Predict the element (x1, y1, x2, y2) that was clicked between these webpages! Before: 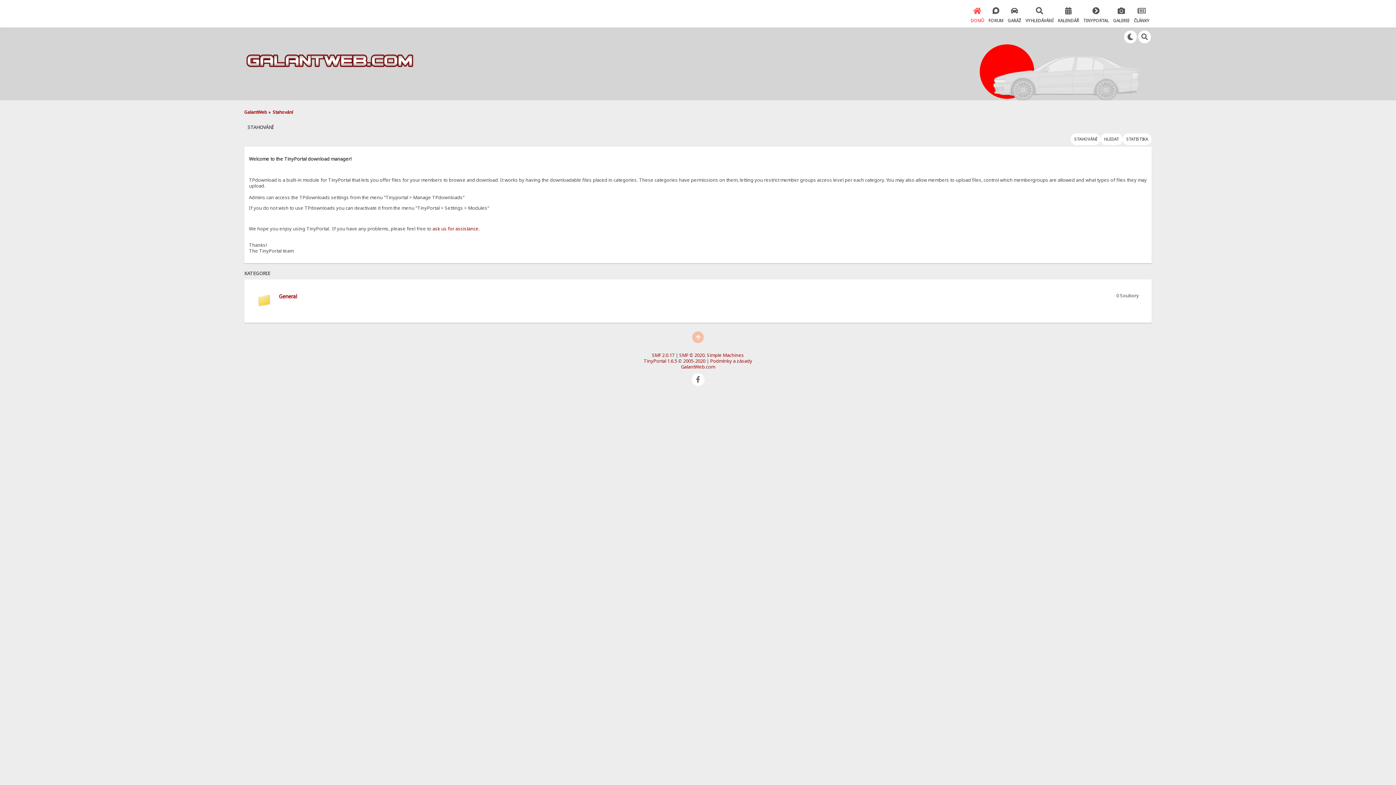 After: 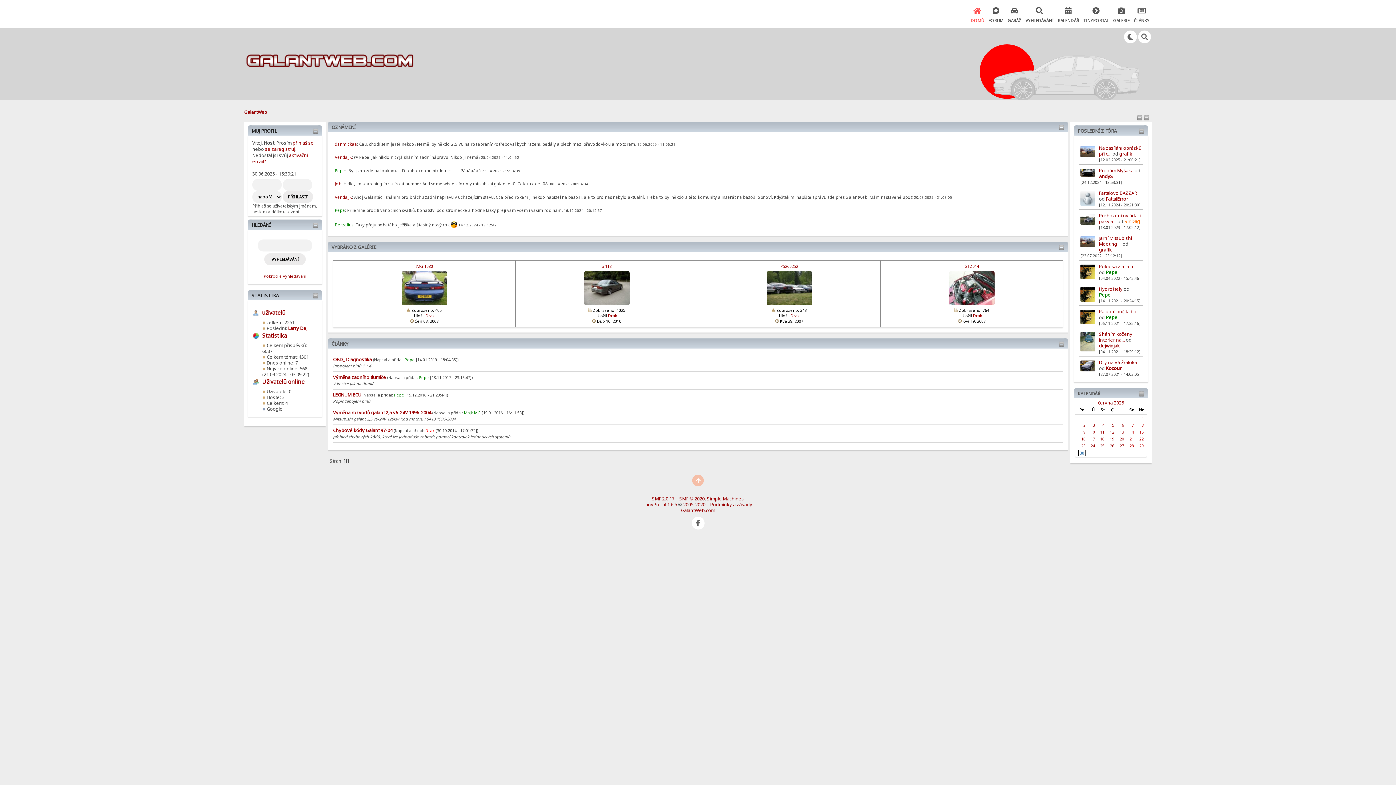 Action: label: DOMŮ bbox: (970, 4, 984, 22)